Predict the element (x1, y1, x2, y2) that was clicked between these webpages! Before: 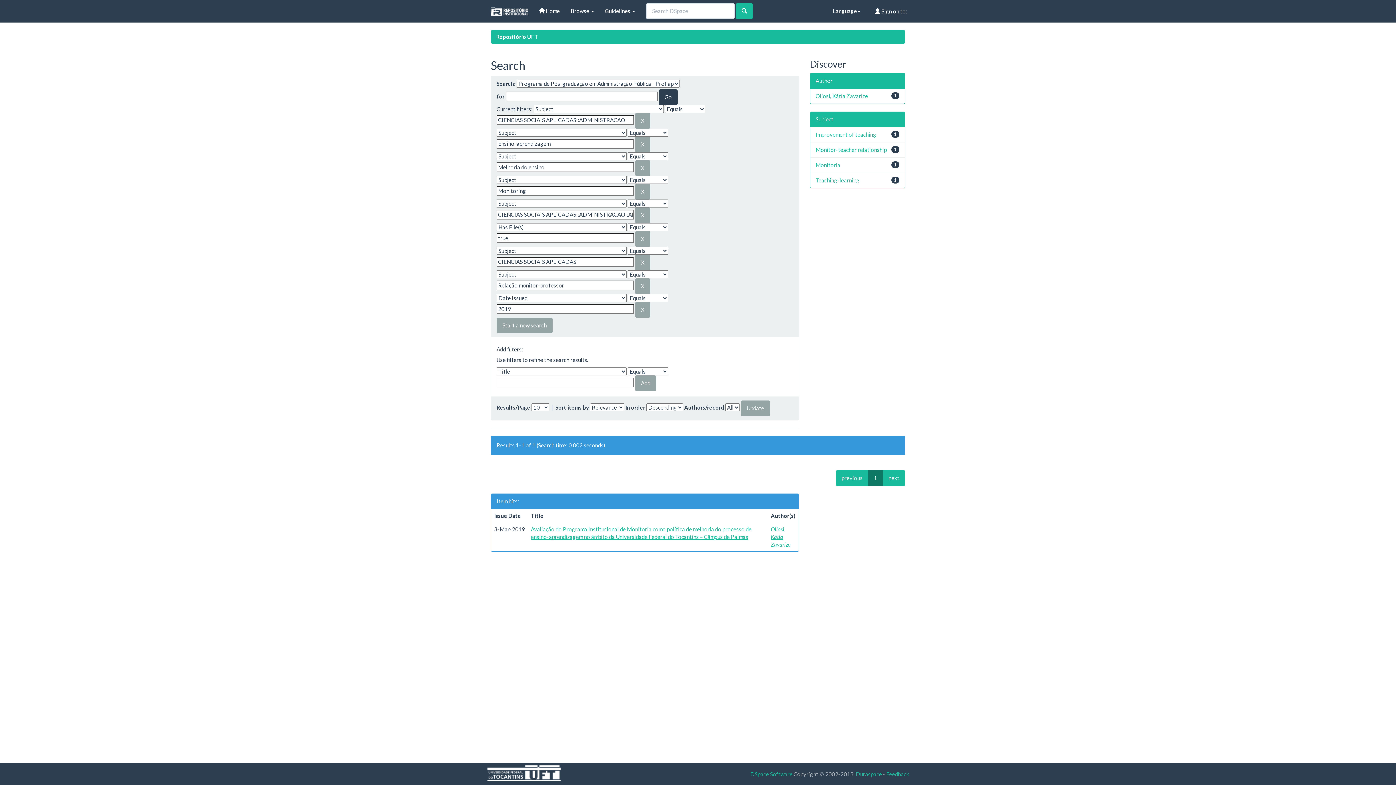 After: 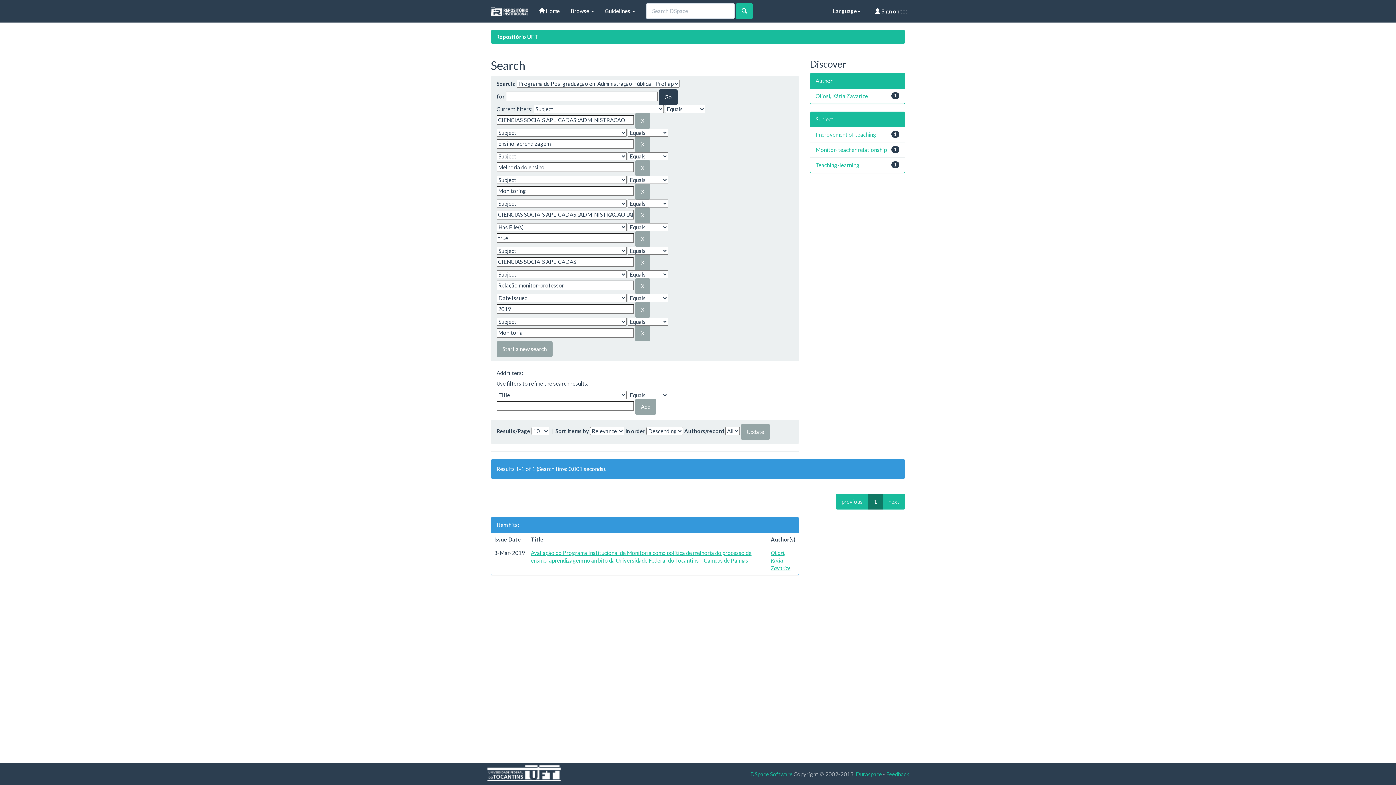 Action: bbox: (815, 161, 840, 168) label: Monitoria